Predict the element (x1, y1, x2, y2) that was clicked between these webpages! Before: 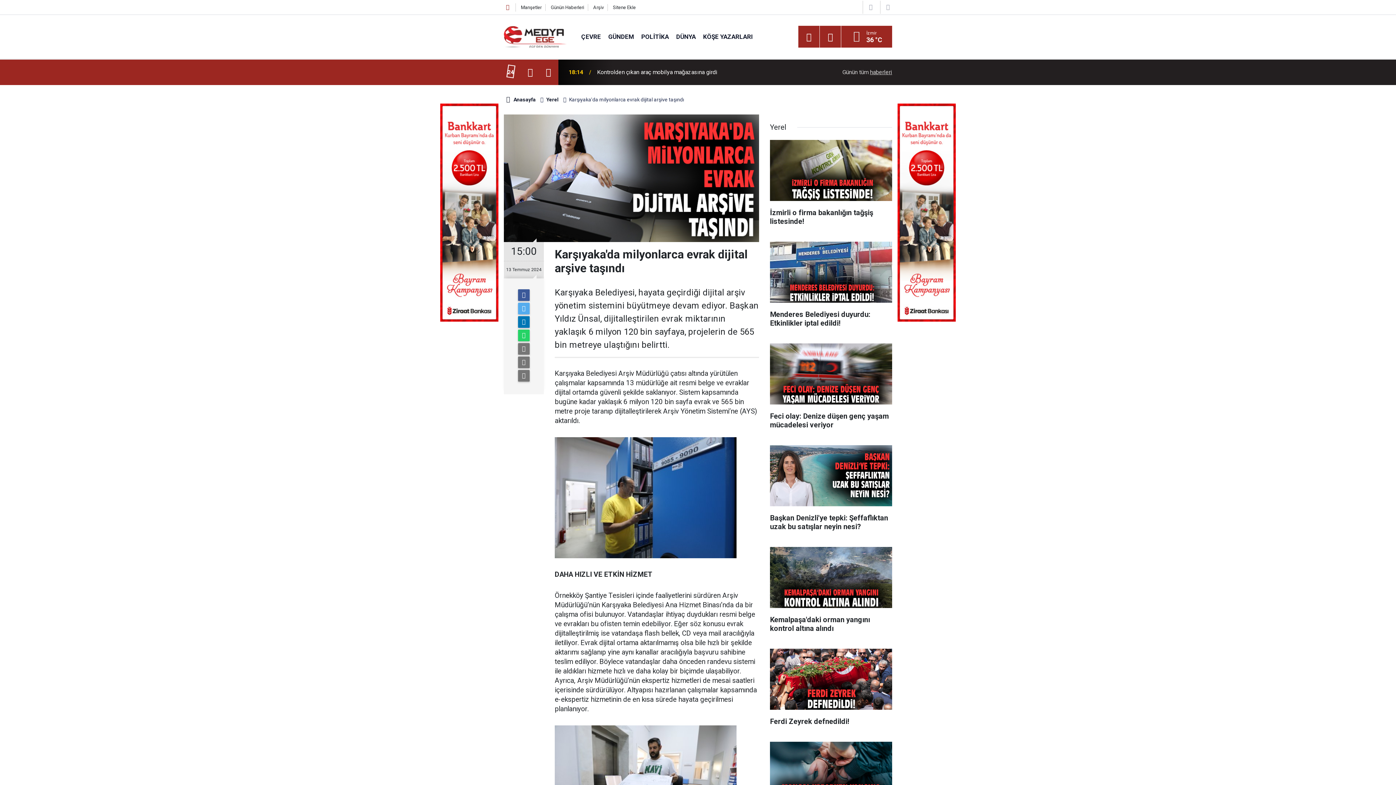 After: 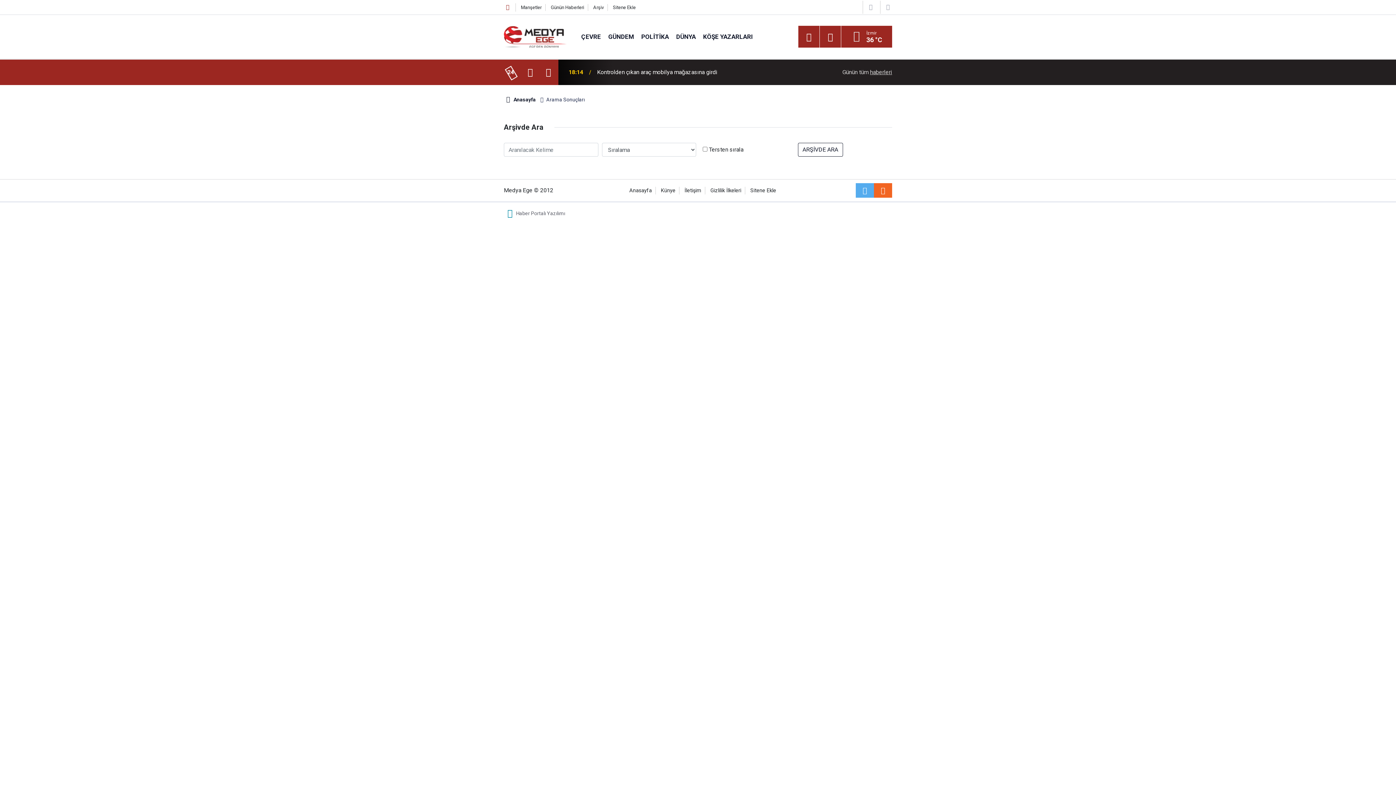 Action: bbox: (824, 30, 837, 43)